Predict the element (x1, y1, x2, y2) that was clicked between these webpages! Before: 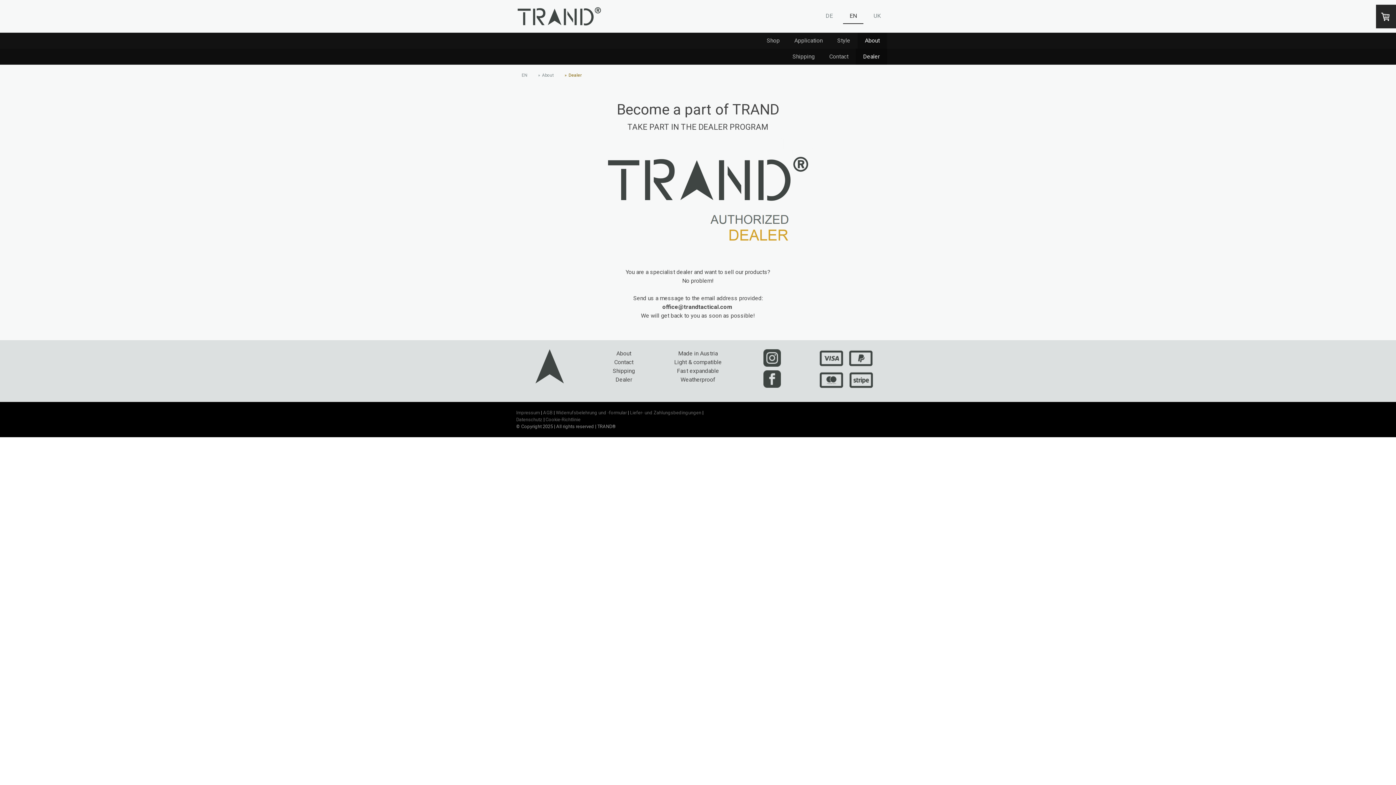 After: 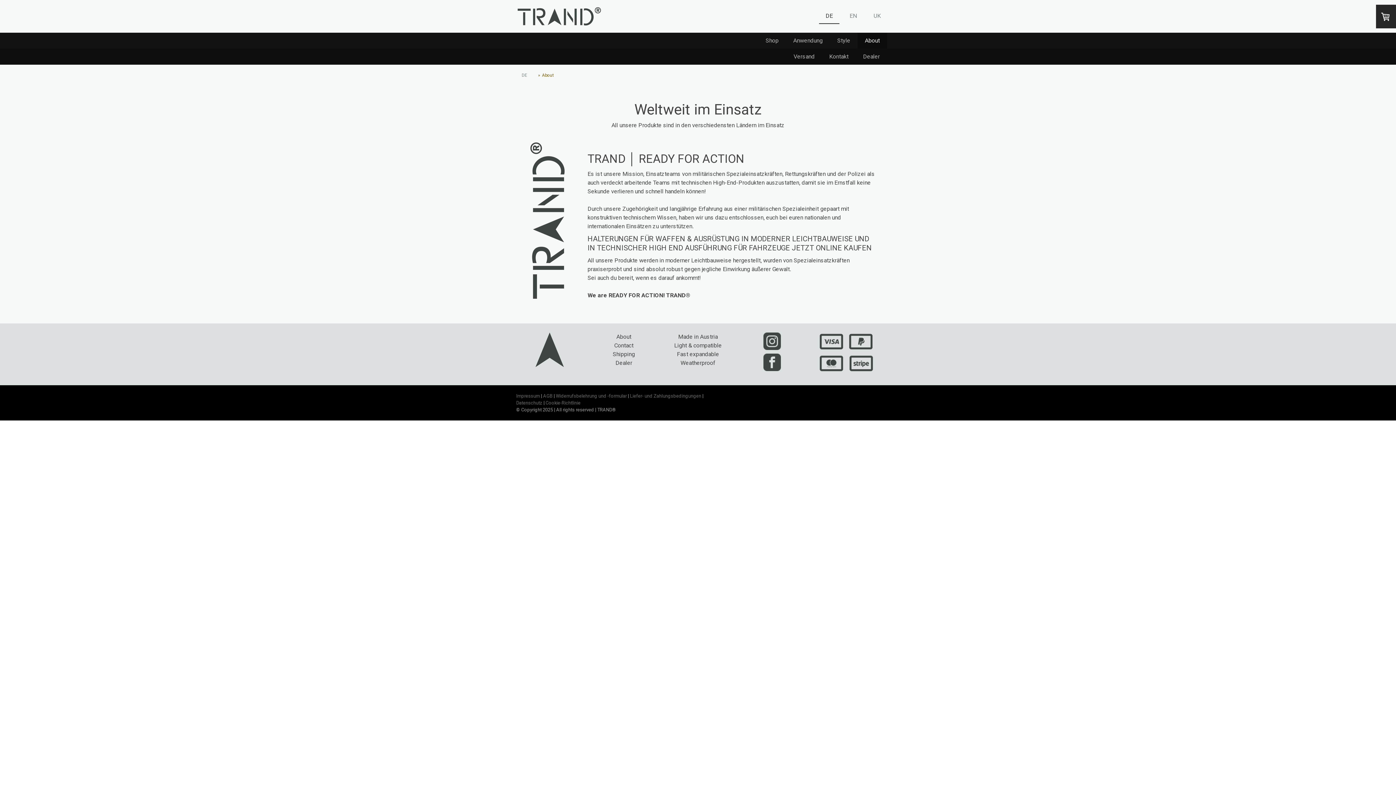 Action: bbox: (616, 350, 631, 357) label: About